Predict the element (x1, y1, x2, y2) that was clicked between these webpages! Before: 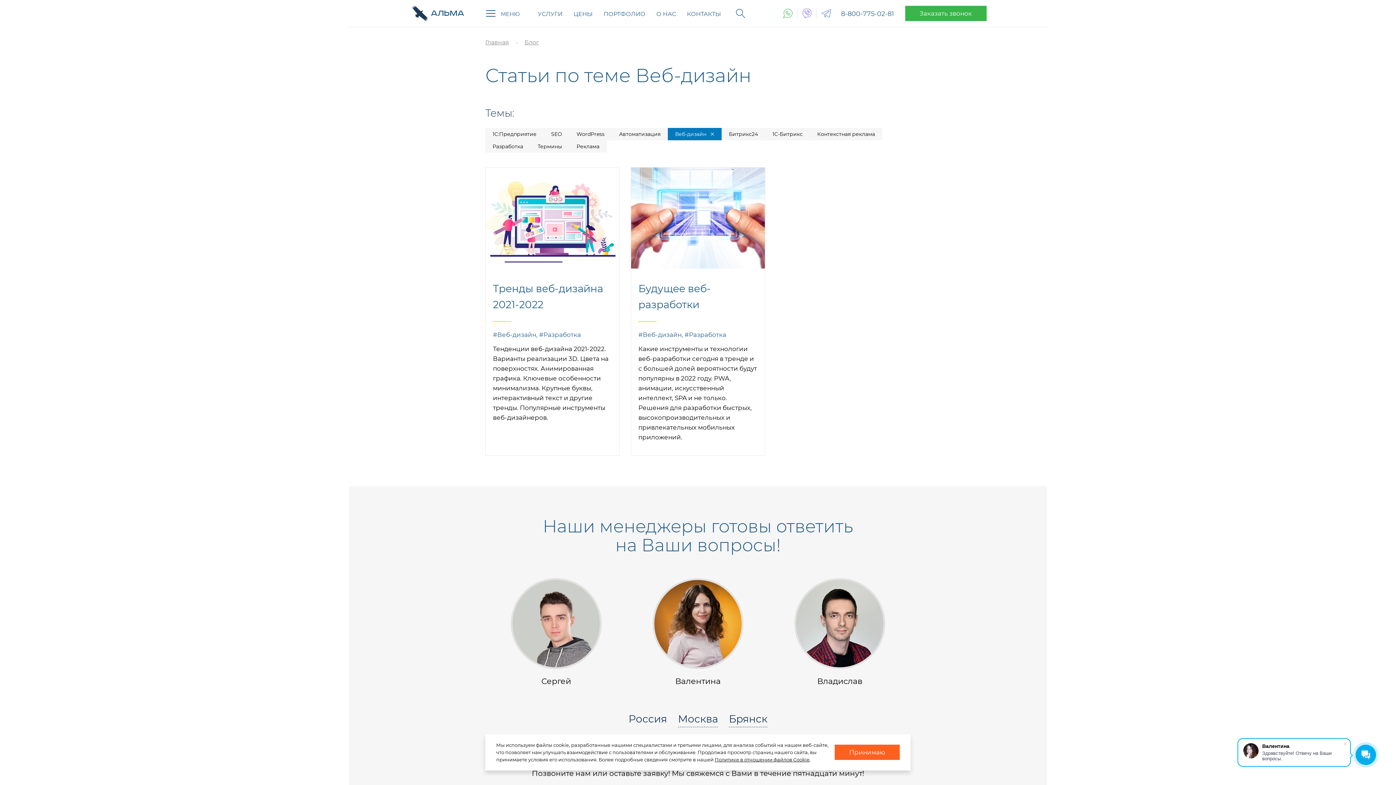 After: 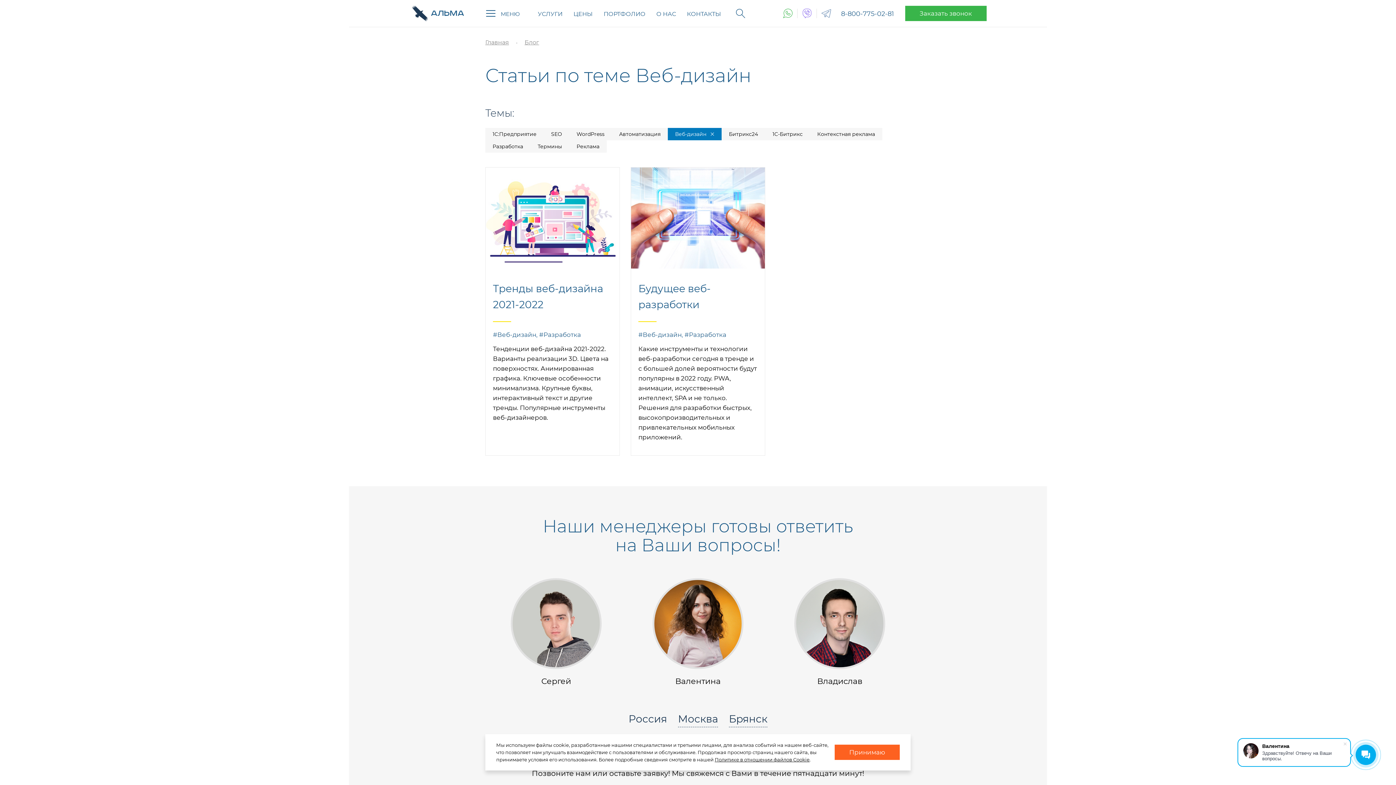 Action: bbox: (841, 9, 894, 17) label: 8-800-775-02-81